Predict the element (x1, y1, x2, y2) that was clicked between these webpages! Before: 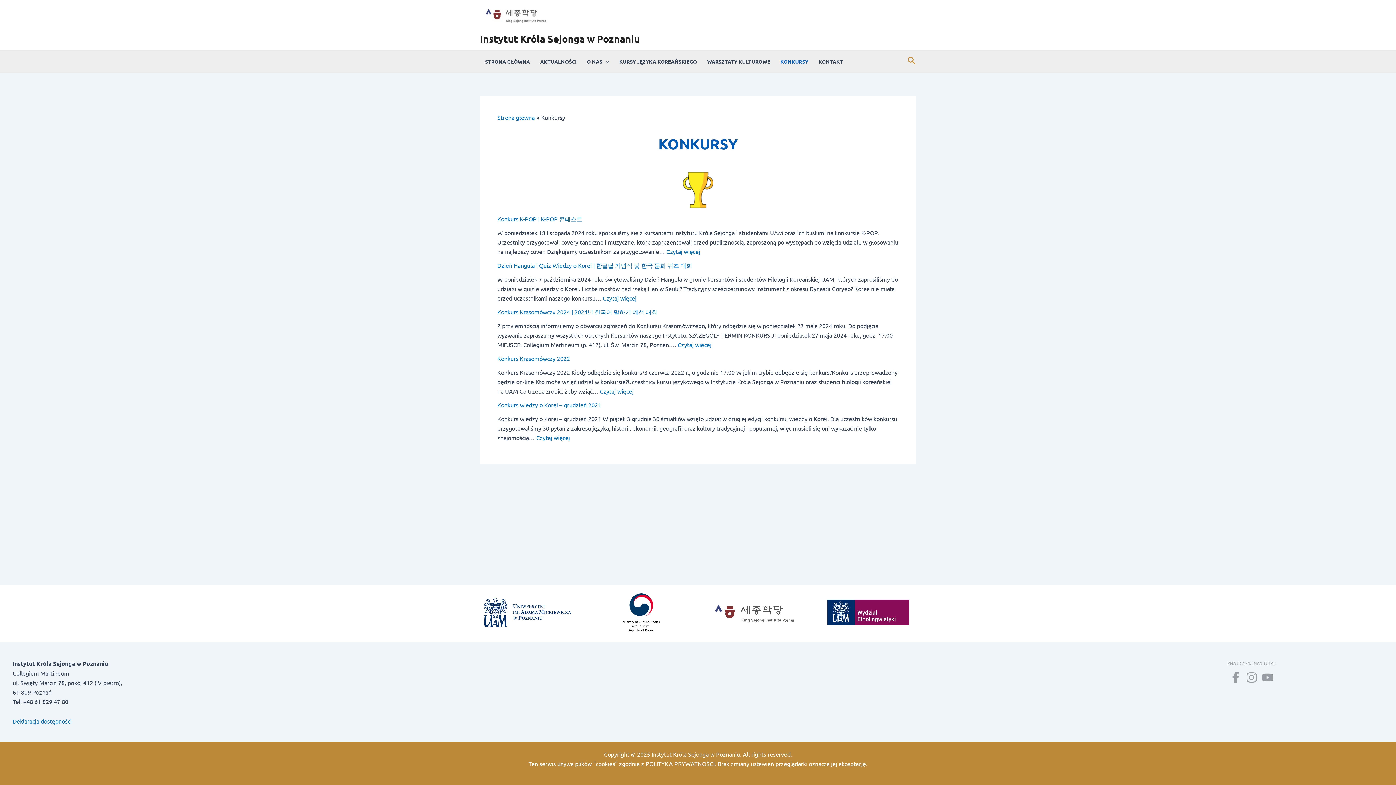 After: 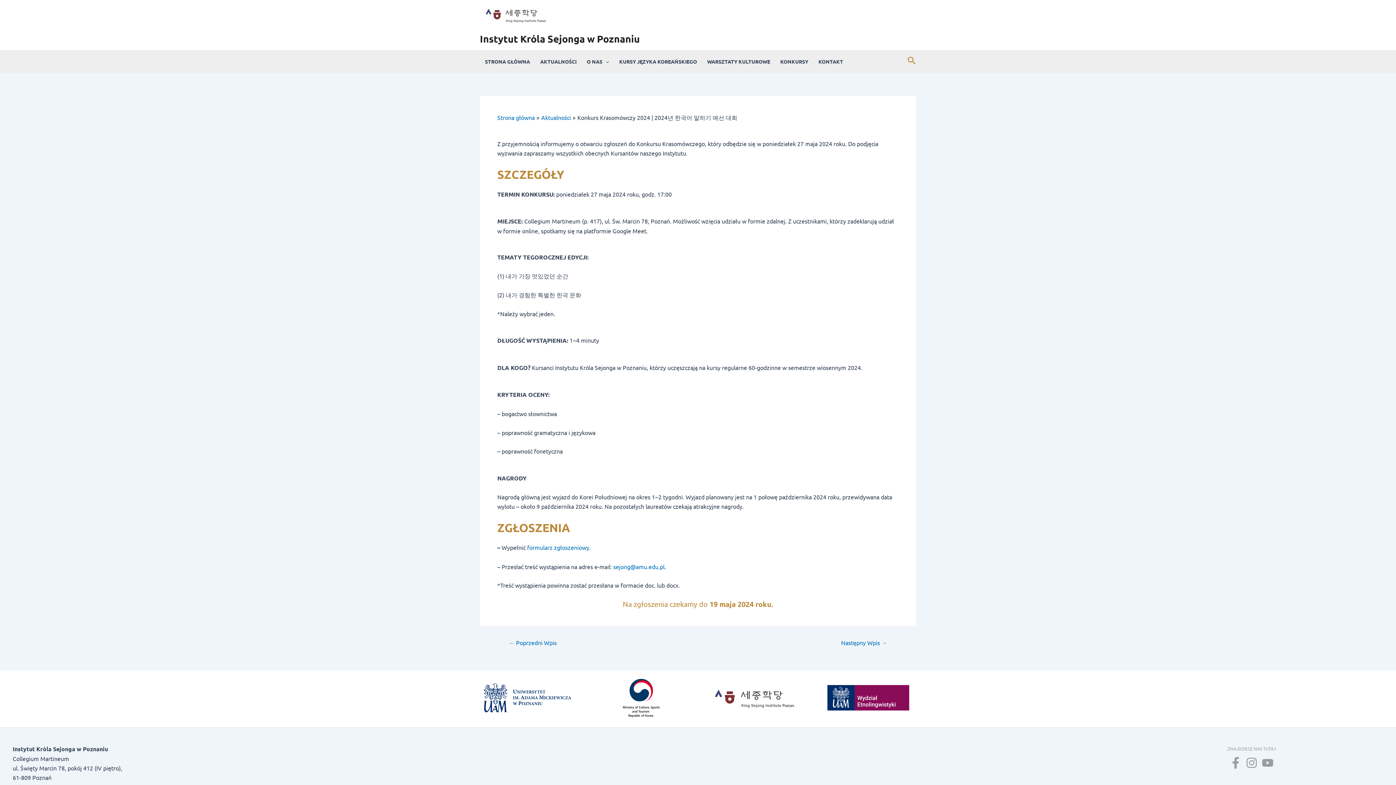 Action: bbox: (497, 308, 657, 315) label: Konkurs Krasomówczy 2024 | 2024년 한국어 말하기 예선 대회